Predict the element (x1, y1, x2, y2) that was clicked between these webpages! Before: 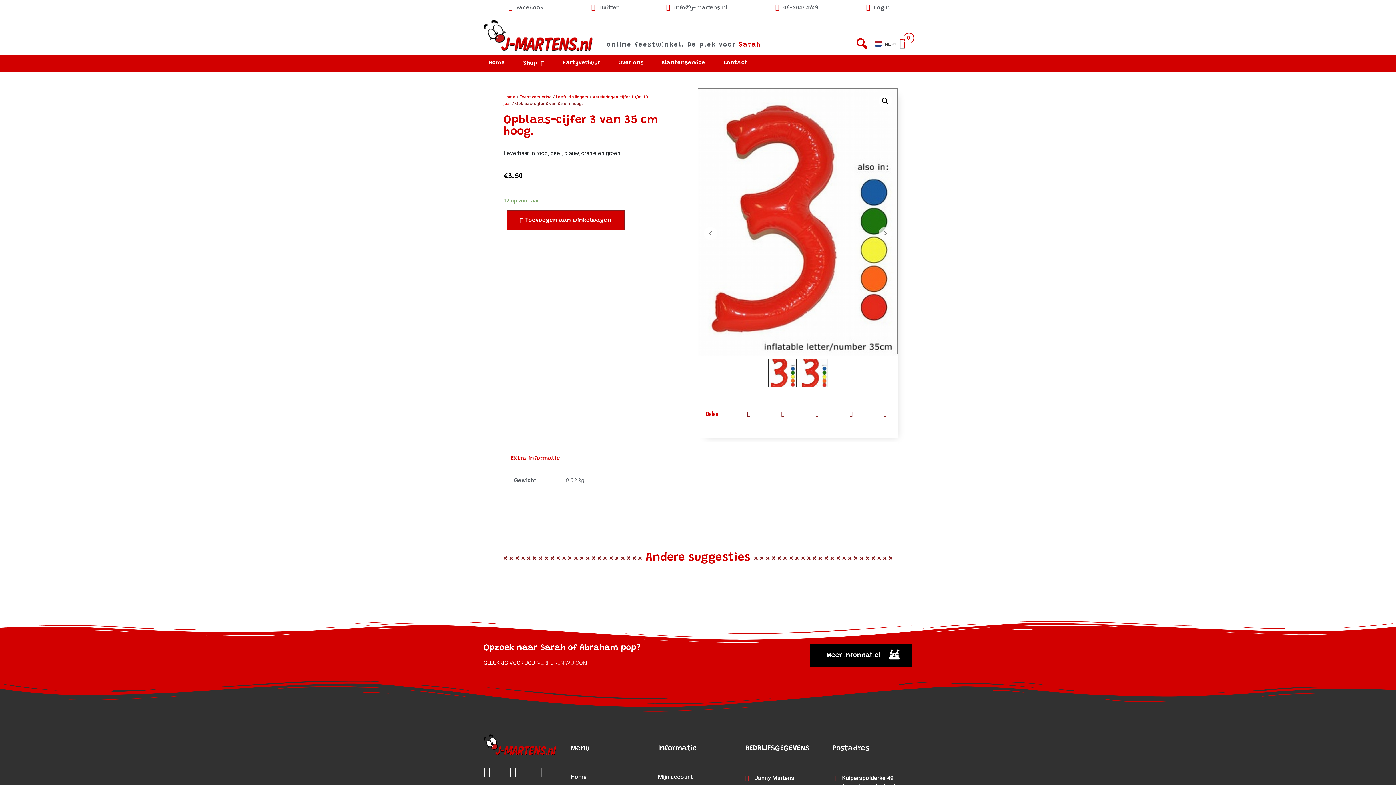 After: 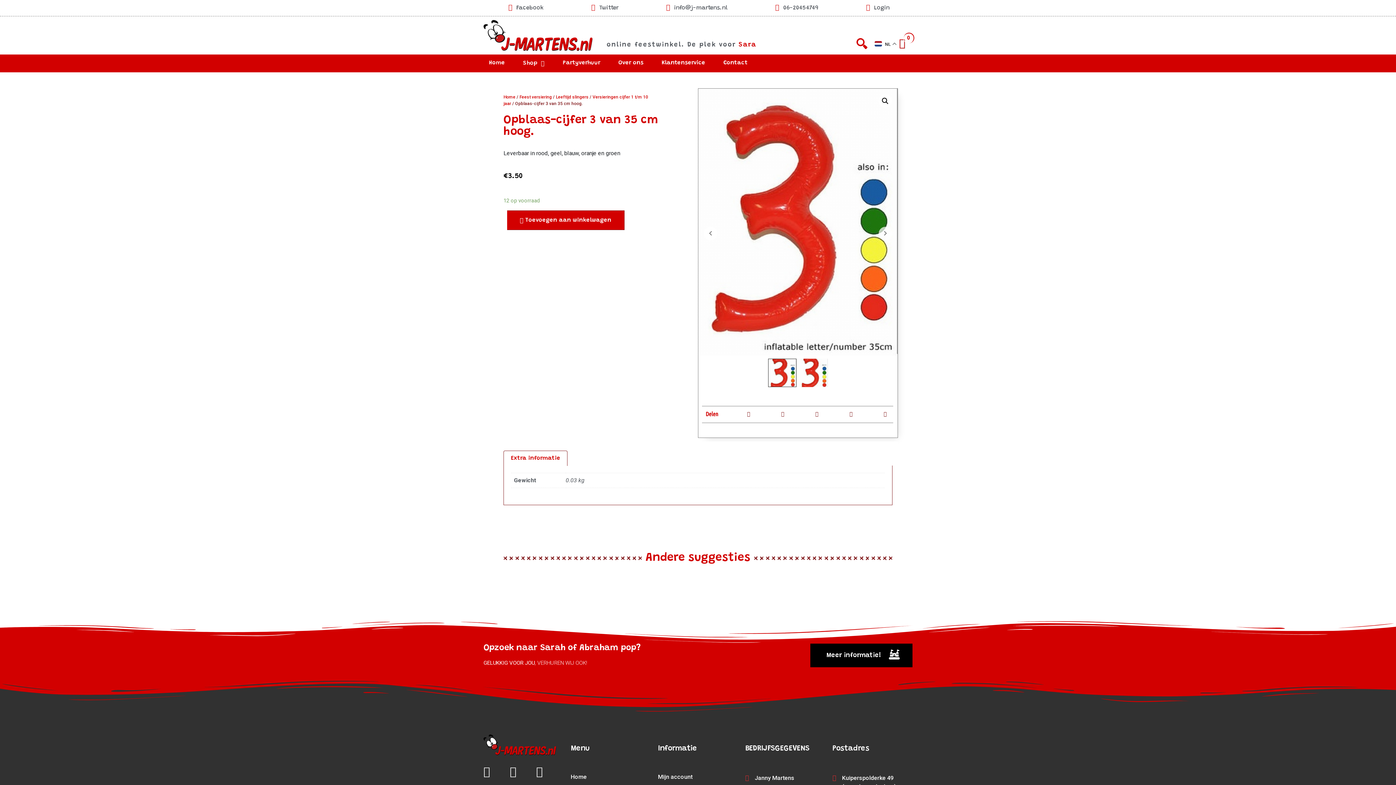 Action: bbox: (773, 3, 818, 12) label: 06-20454749